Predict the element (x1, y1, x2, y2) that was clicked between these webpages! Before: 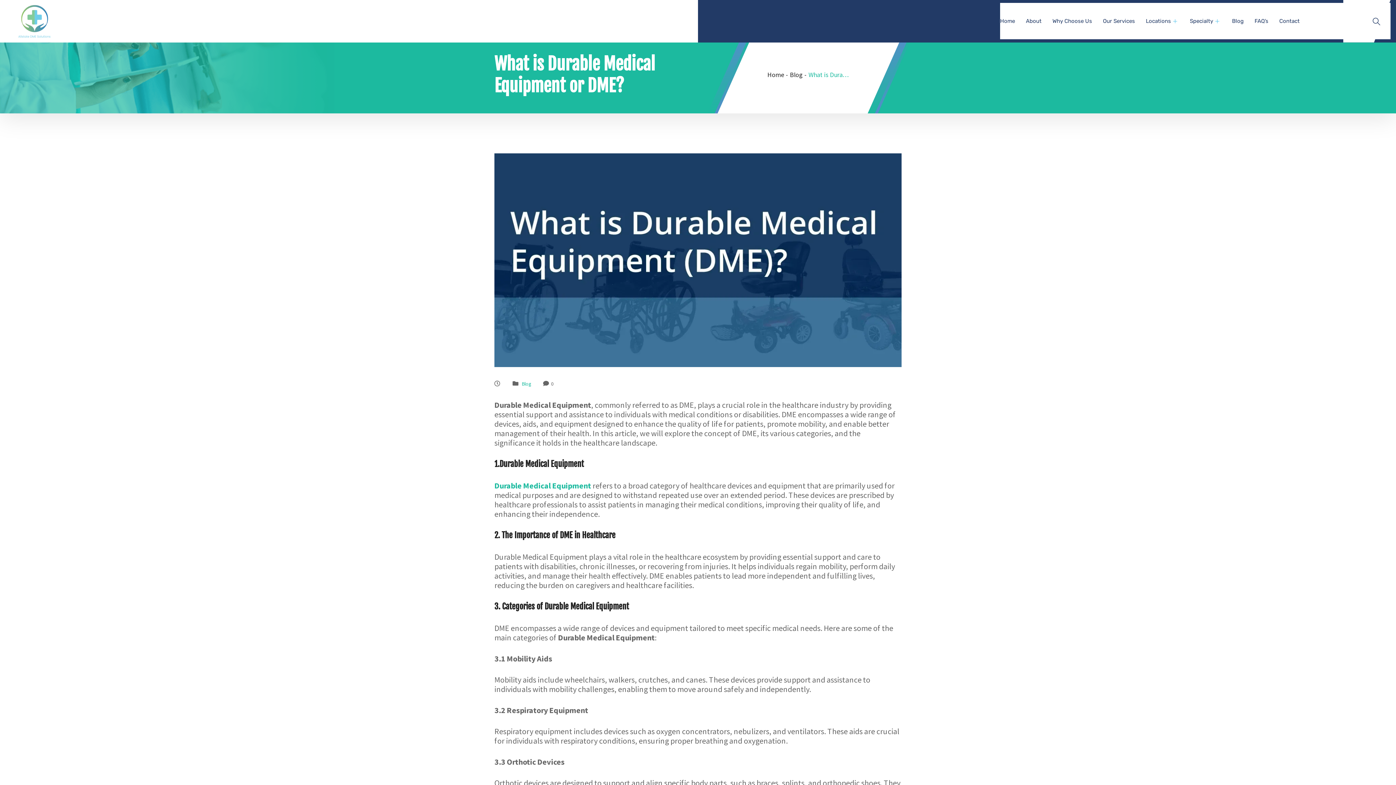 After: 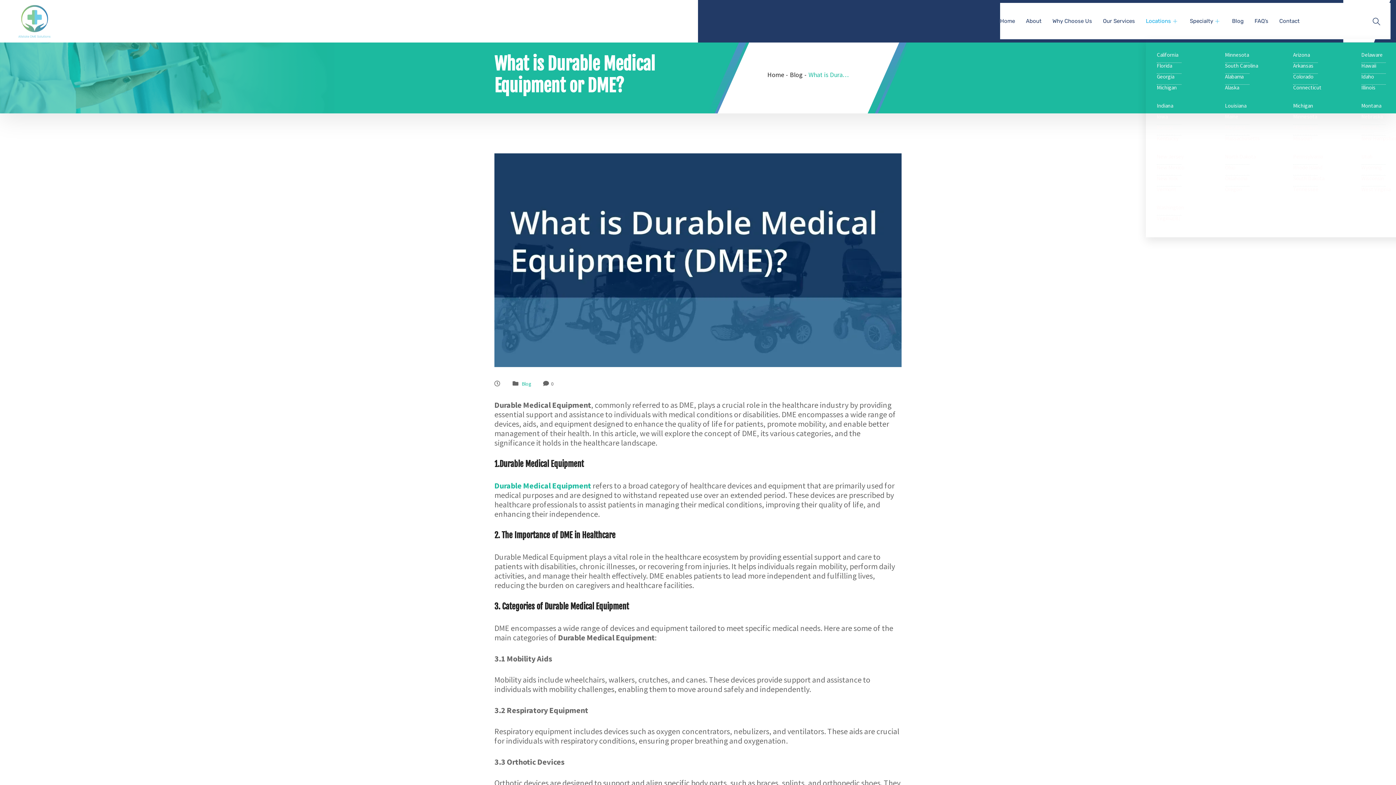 Action: bbox: (1146, 3, 1190, 39) label: Locations